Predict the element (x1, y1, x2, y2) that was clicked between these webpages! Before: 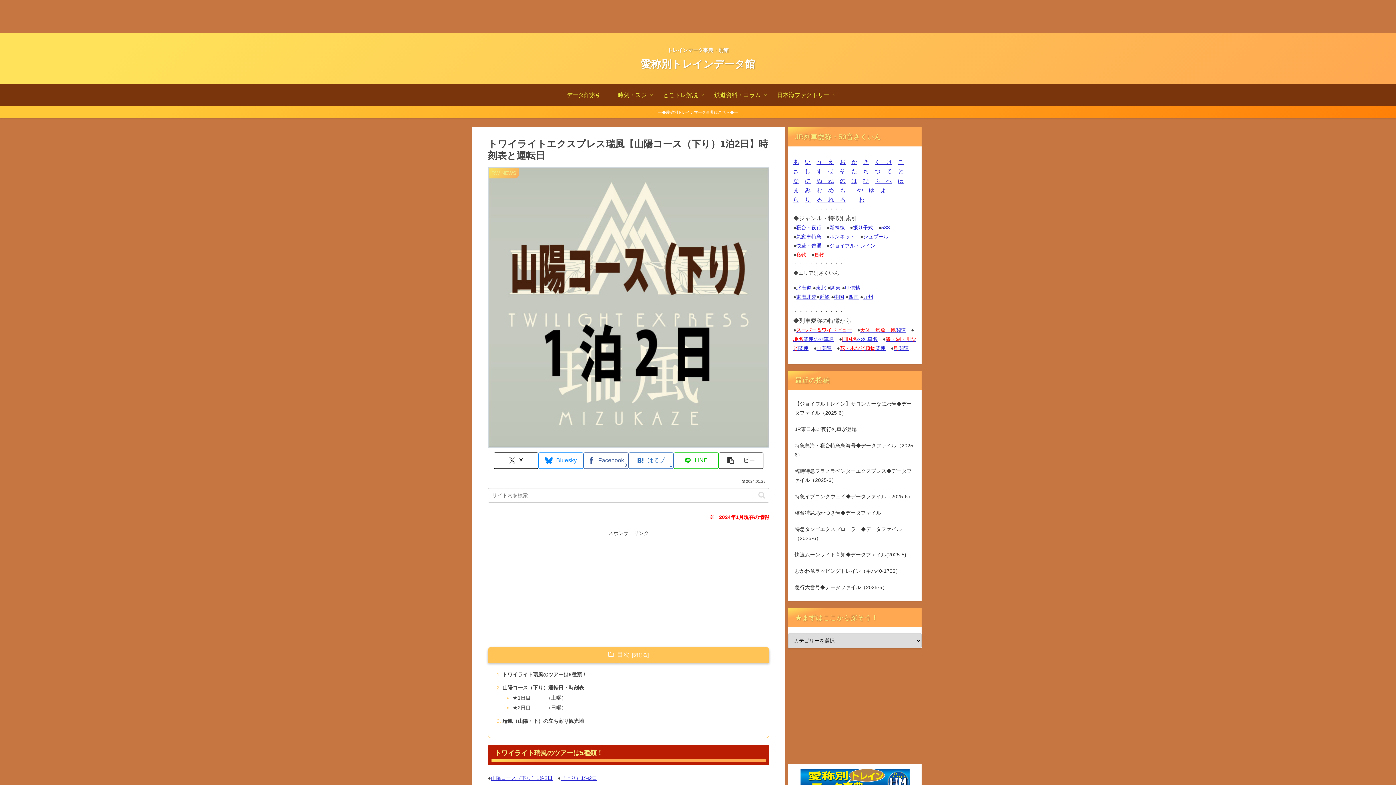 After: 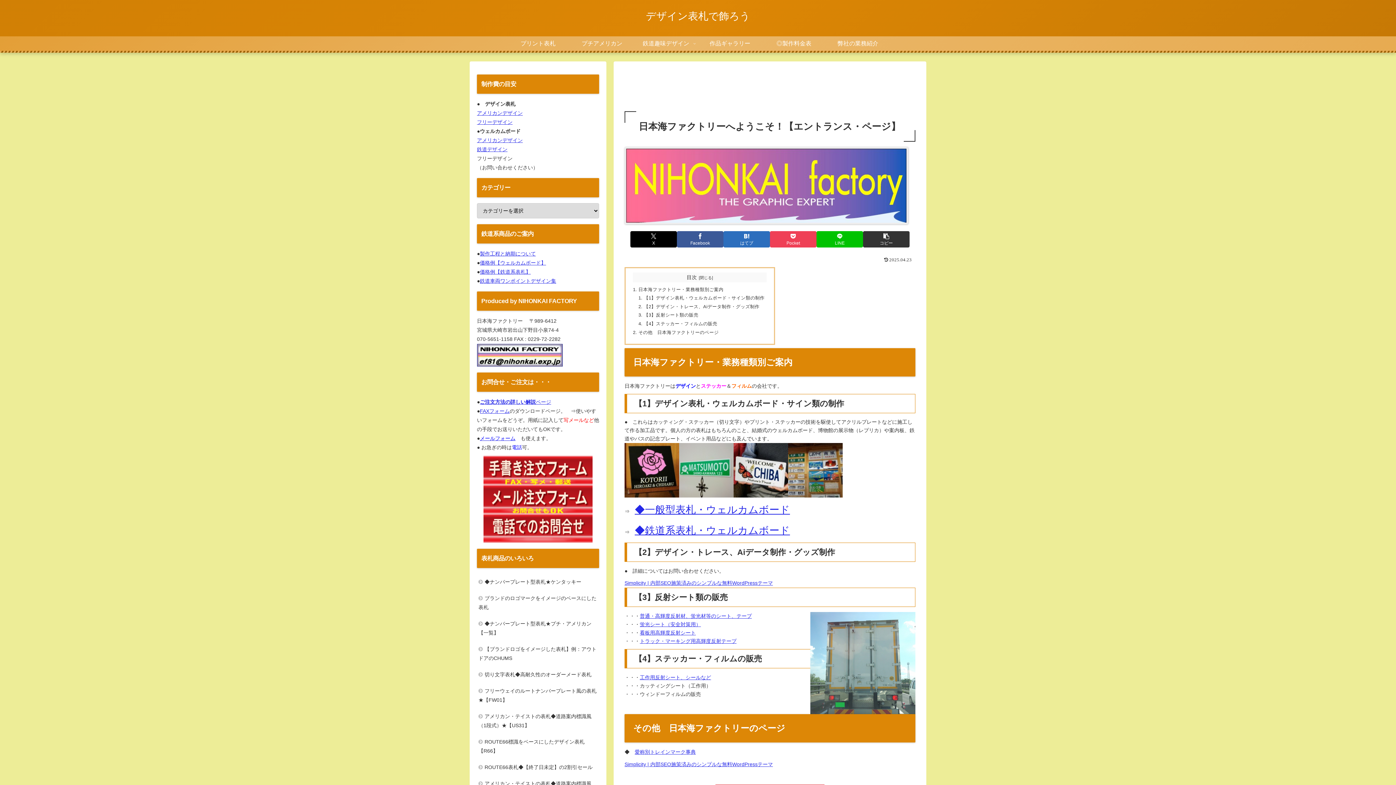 Action: bbox: (769, 84, 837, 106) label: 日本海ファクトリー